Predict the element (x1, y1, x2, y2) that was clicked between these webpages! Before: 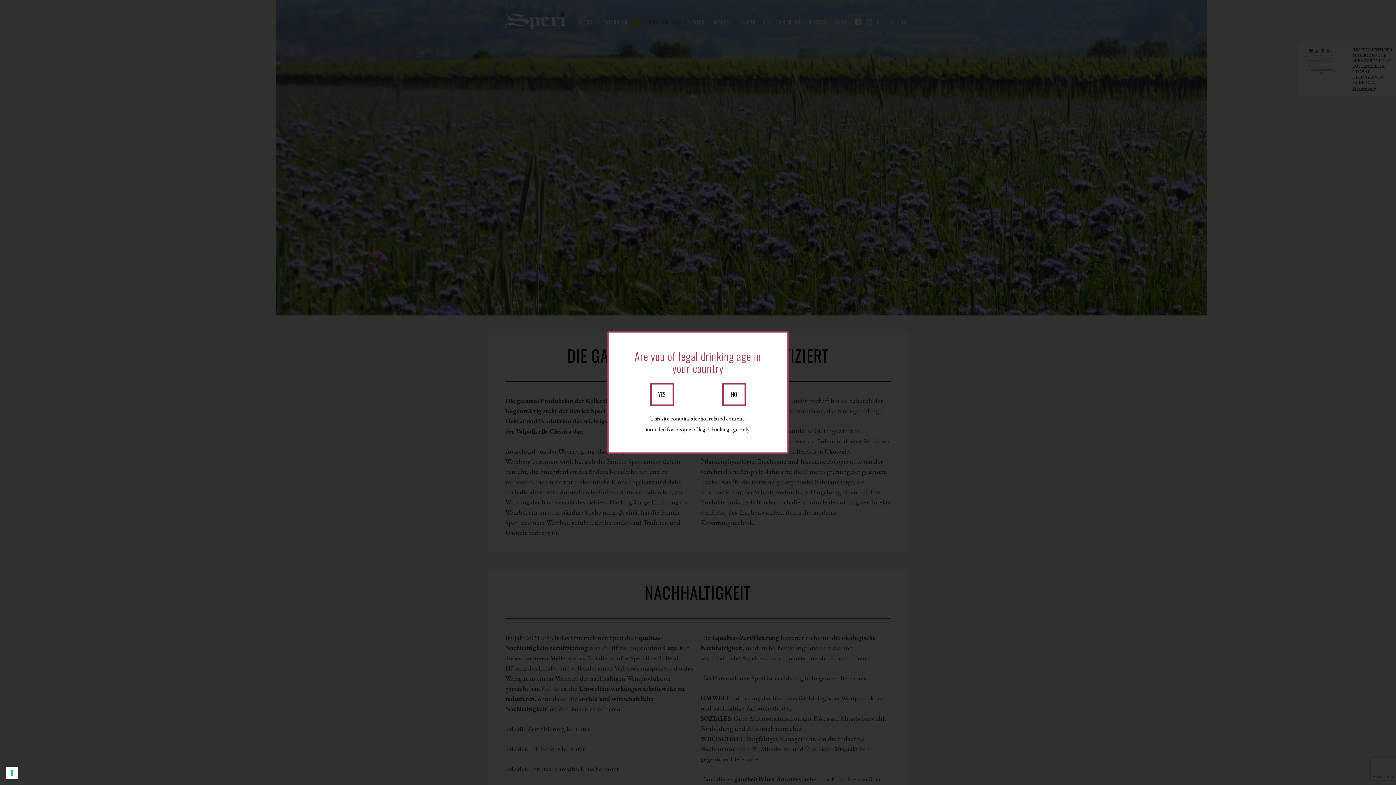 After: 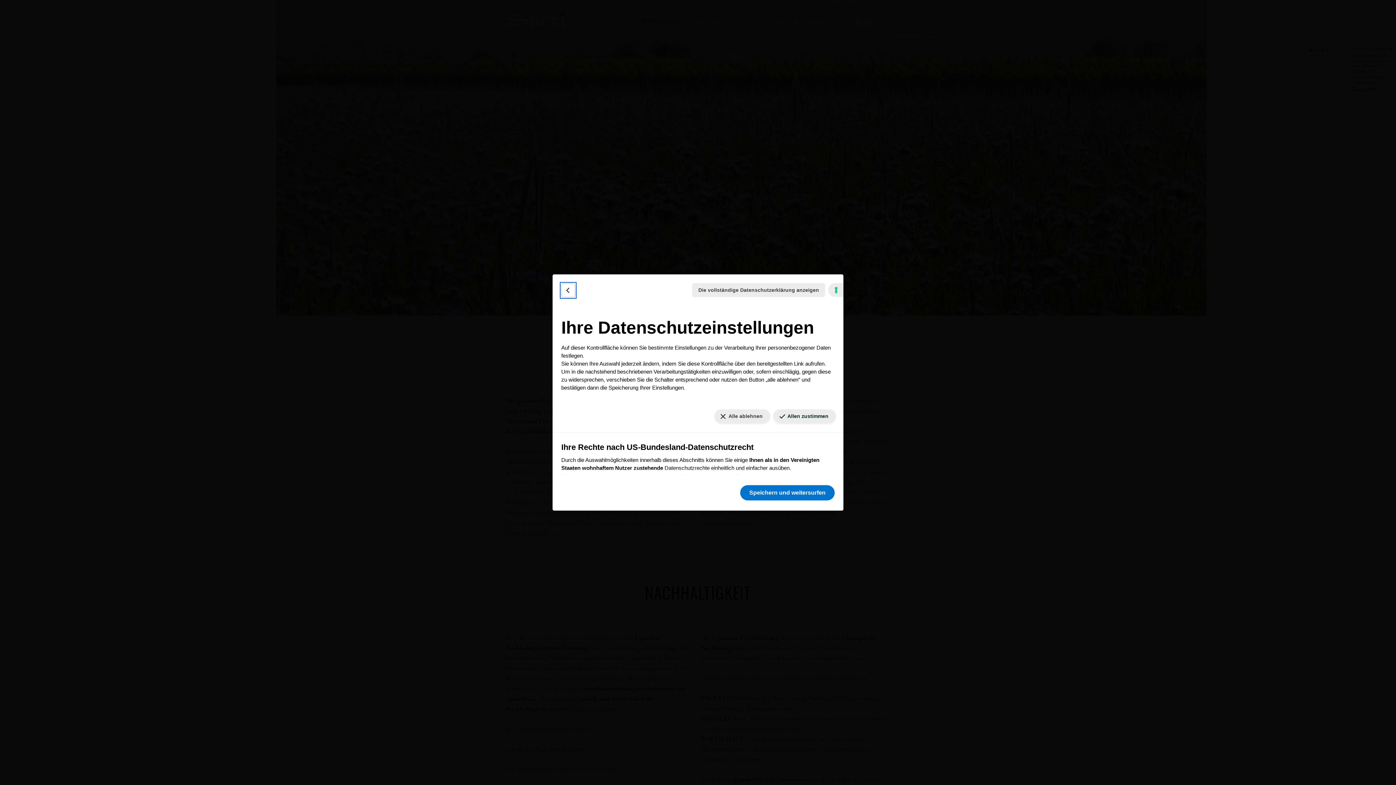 Action: bbox: (5, 767, 18, 779) label: Ihre Einstellungen für Einwilligungen für Tracking Technologien